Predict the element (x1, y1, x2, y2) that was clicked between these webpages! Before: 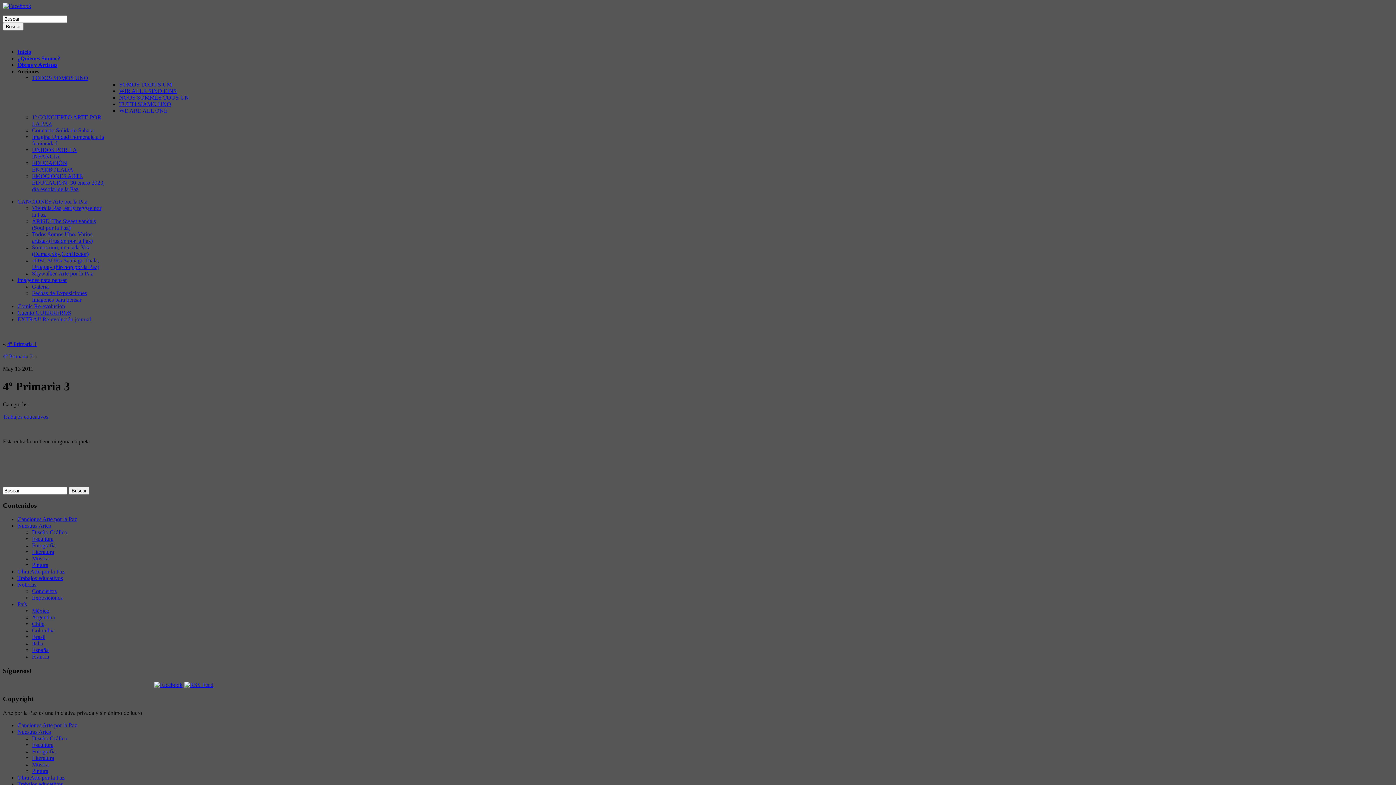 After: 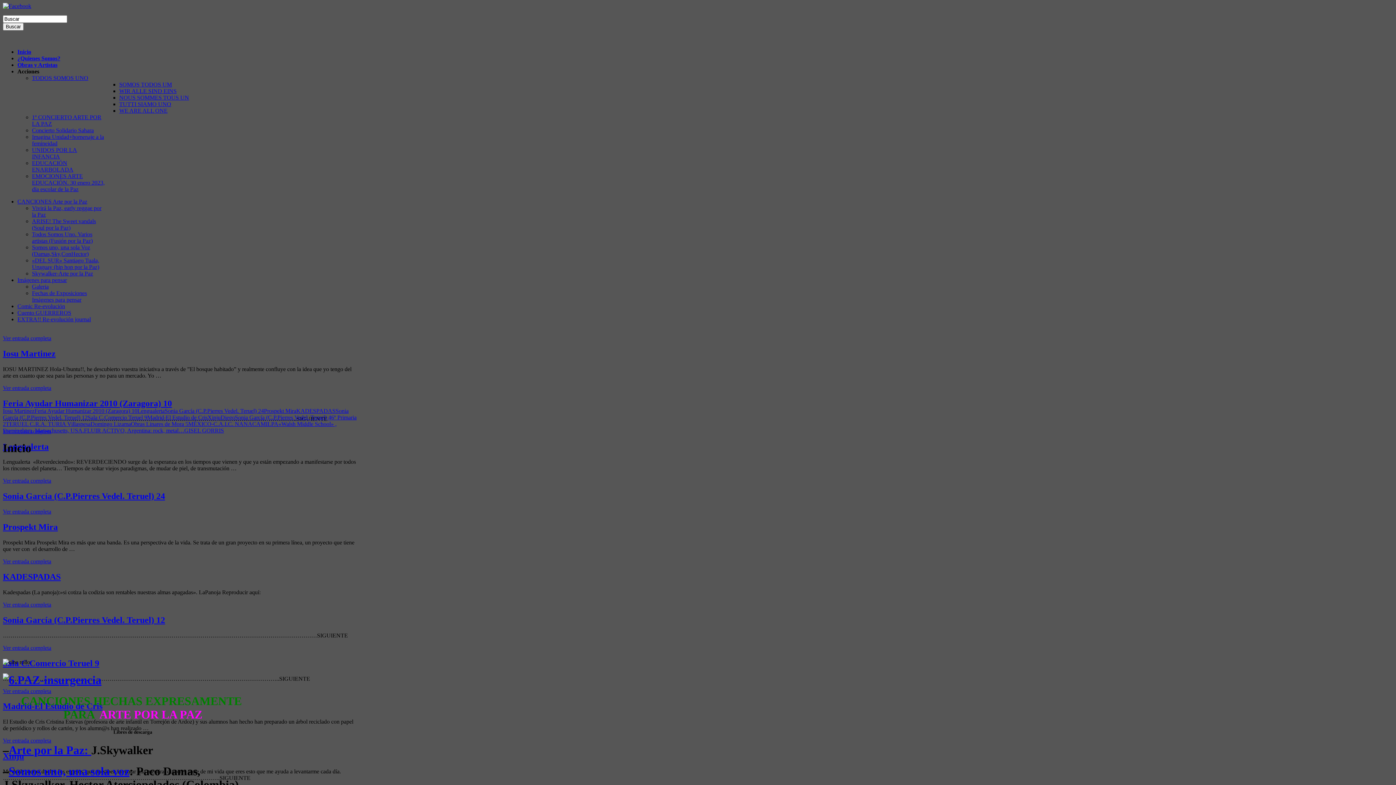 Action: label: Buscar bbox: (2, 22, 23, 30)